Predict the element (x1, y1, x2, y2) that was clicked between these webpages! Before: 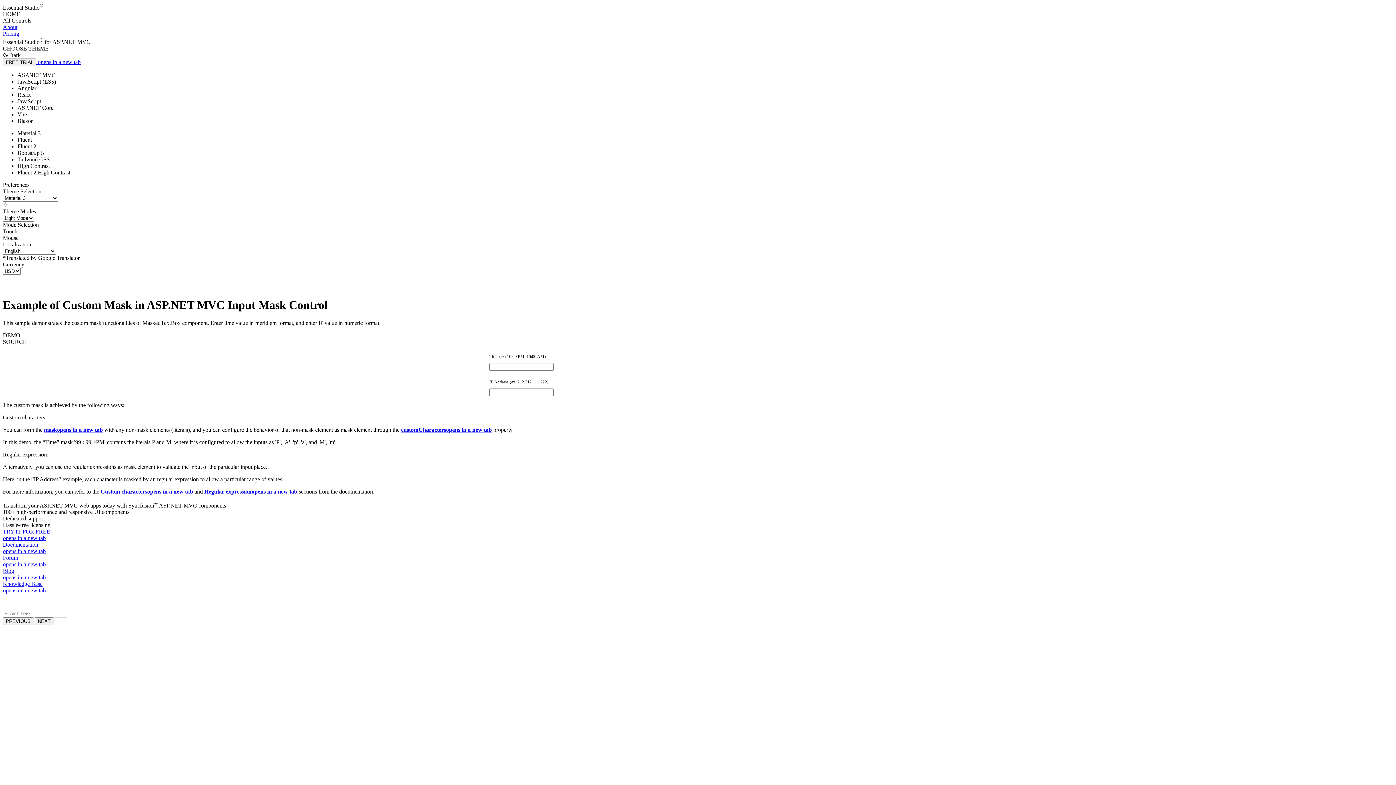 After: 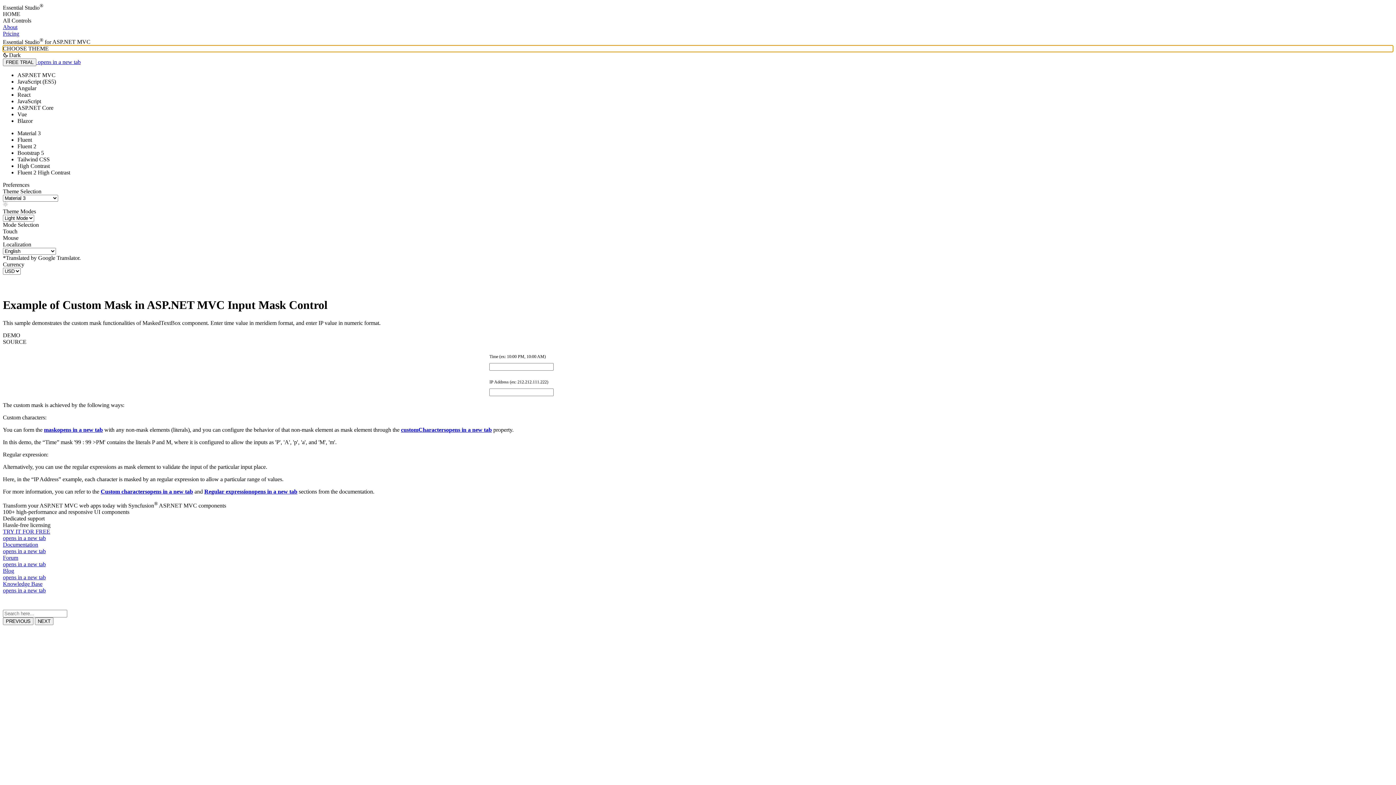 Action: bbox: (2, 45, 1393, 51) label: CHOOSE THEME